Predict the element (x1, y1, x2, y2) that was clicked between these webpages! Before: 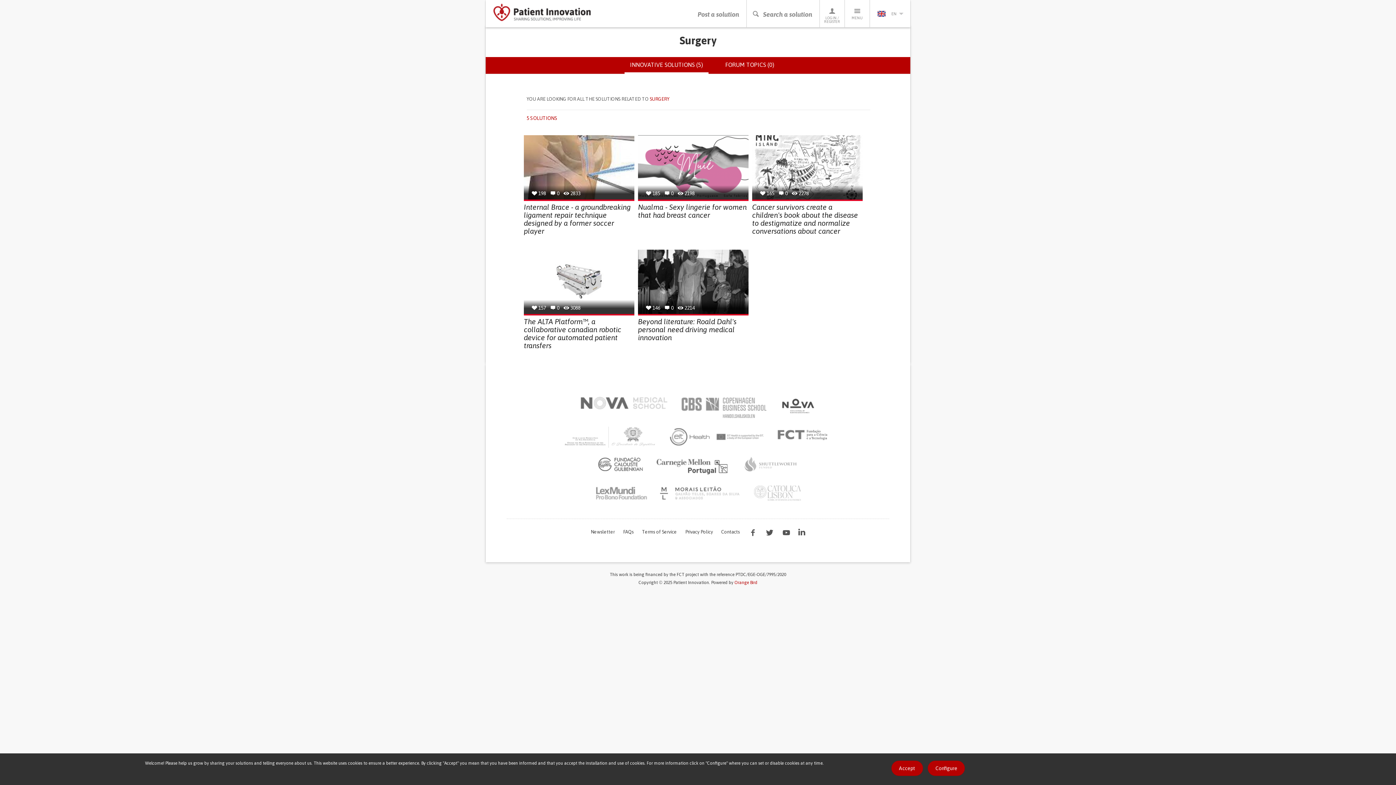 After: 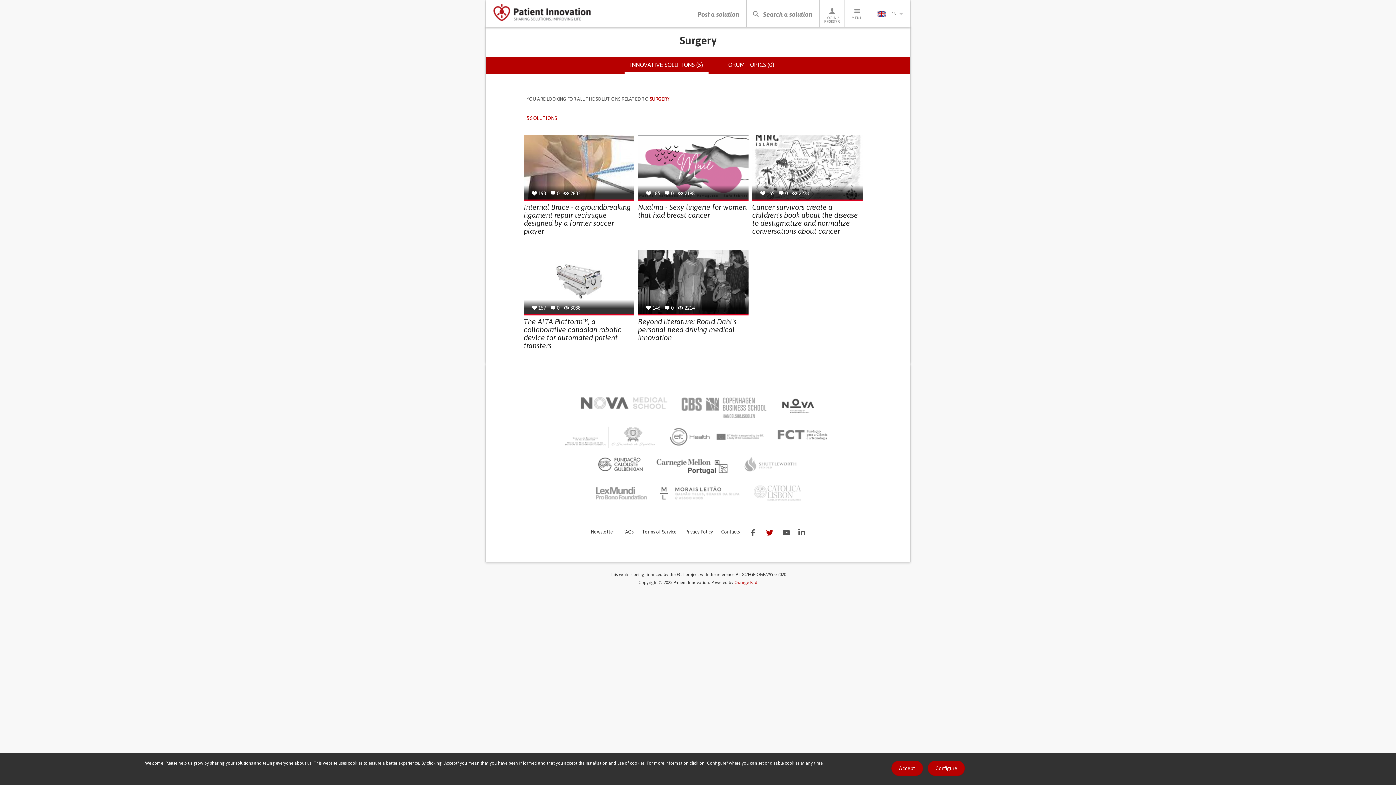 Action: bbox: (765, 528, 774, 537)